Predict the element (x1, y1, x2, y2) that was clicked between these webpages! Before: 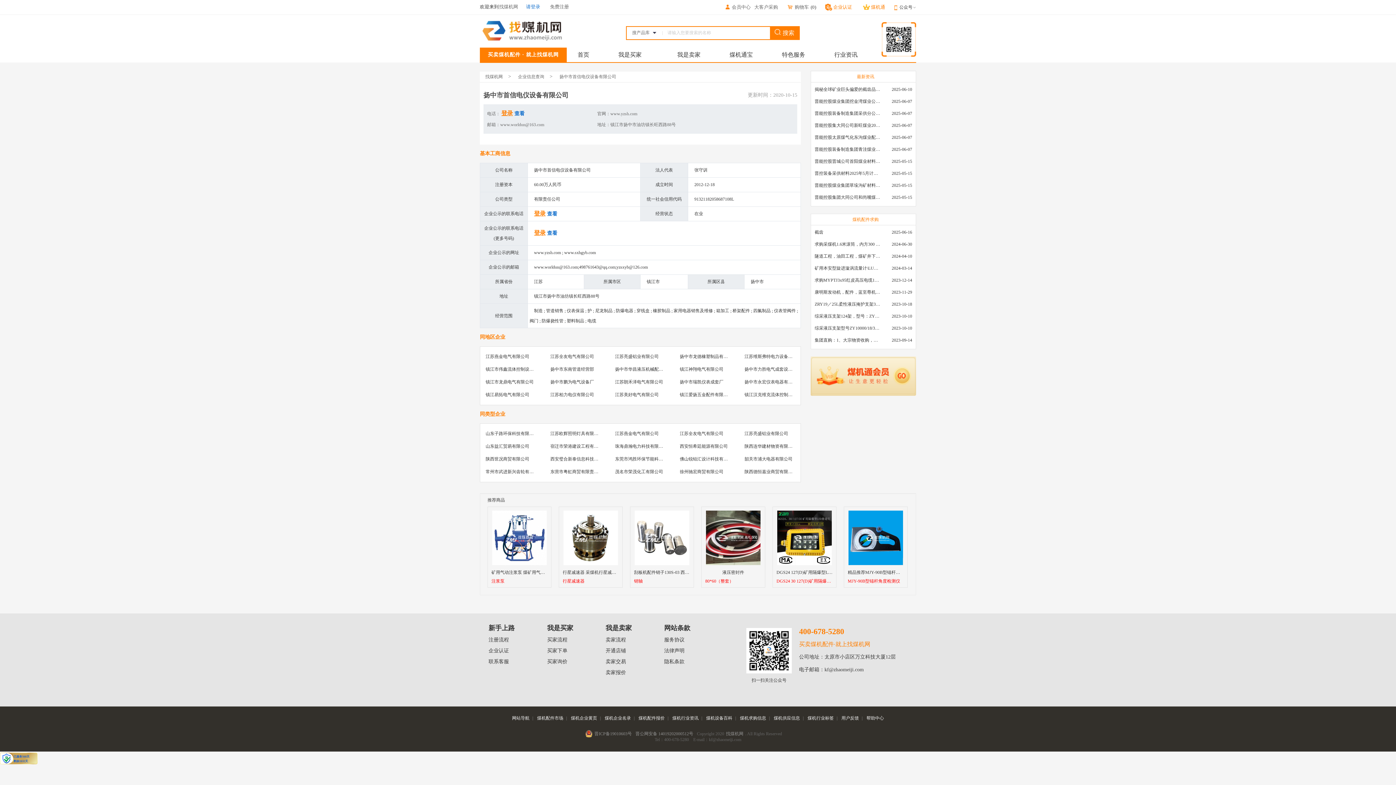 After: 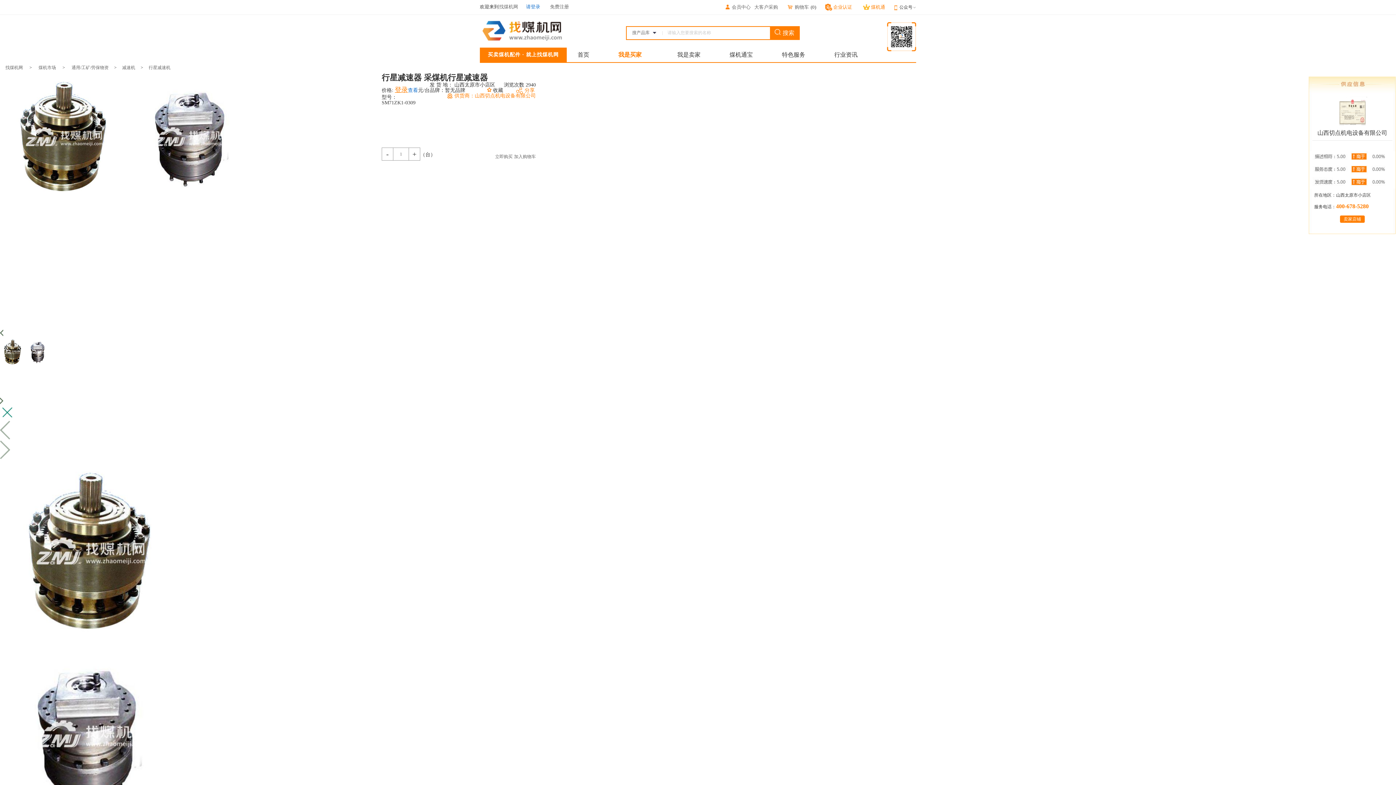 Action: bbox: (563, 561, 618, 566)